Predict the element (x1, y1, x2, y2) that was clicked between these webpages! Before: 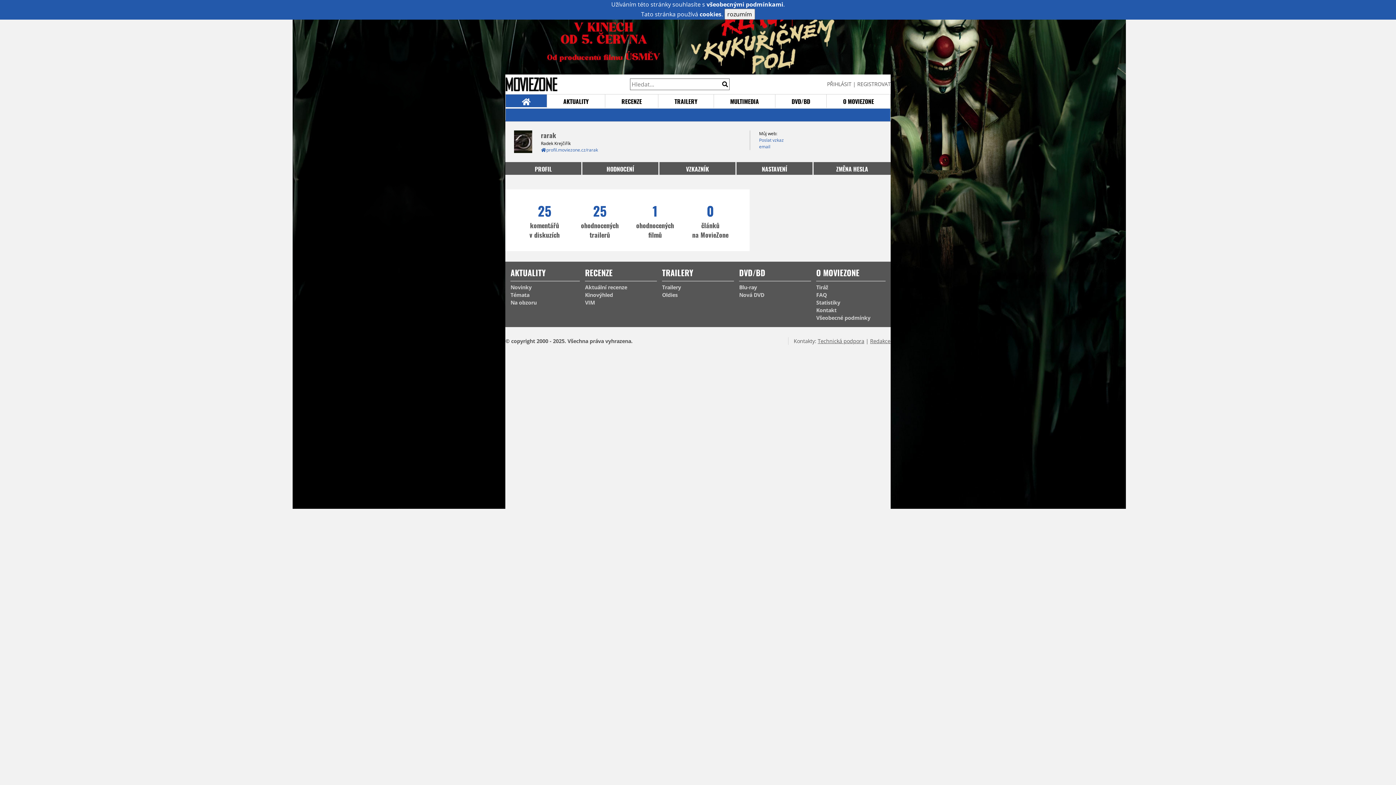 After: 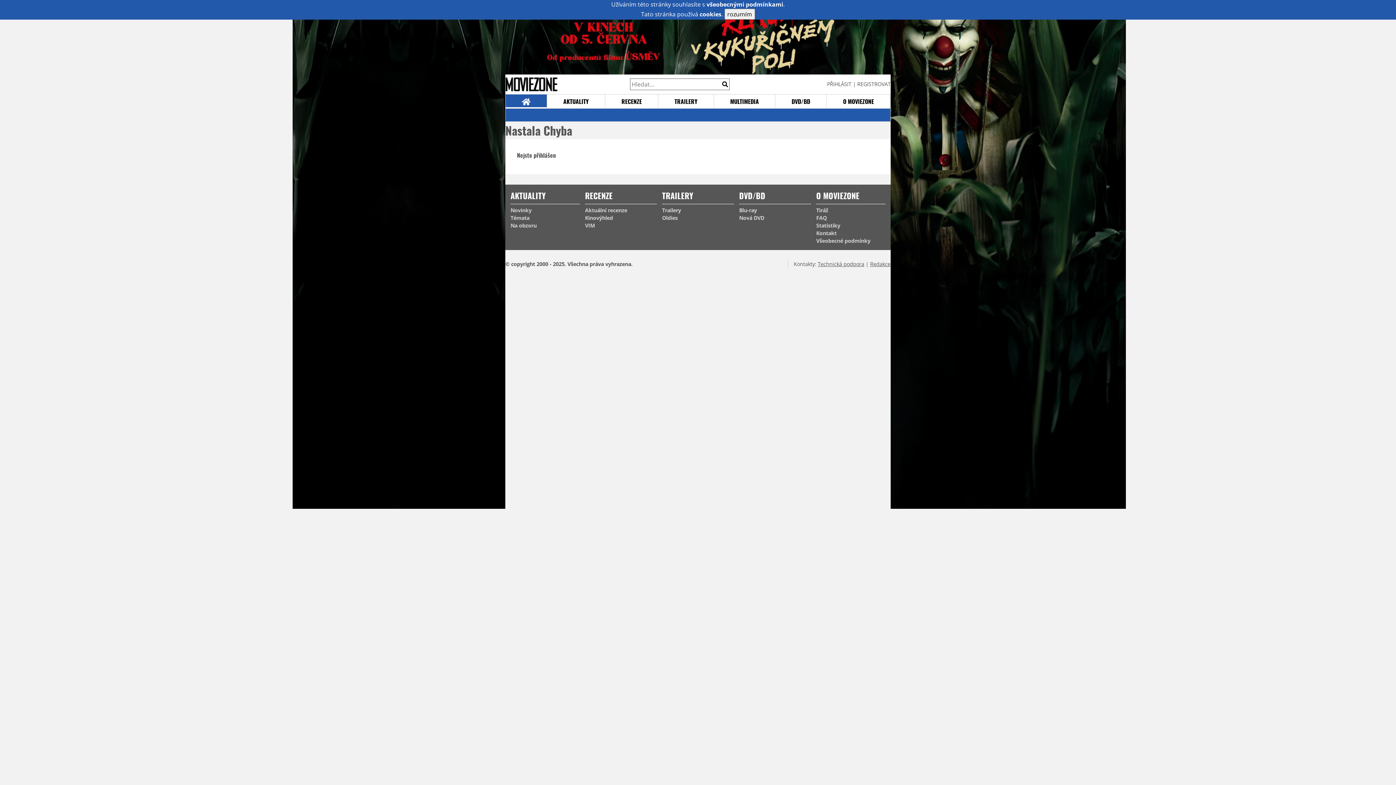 Action: bbox: (659, 162, 735, 174) label: VZKAZNÍK